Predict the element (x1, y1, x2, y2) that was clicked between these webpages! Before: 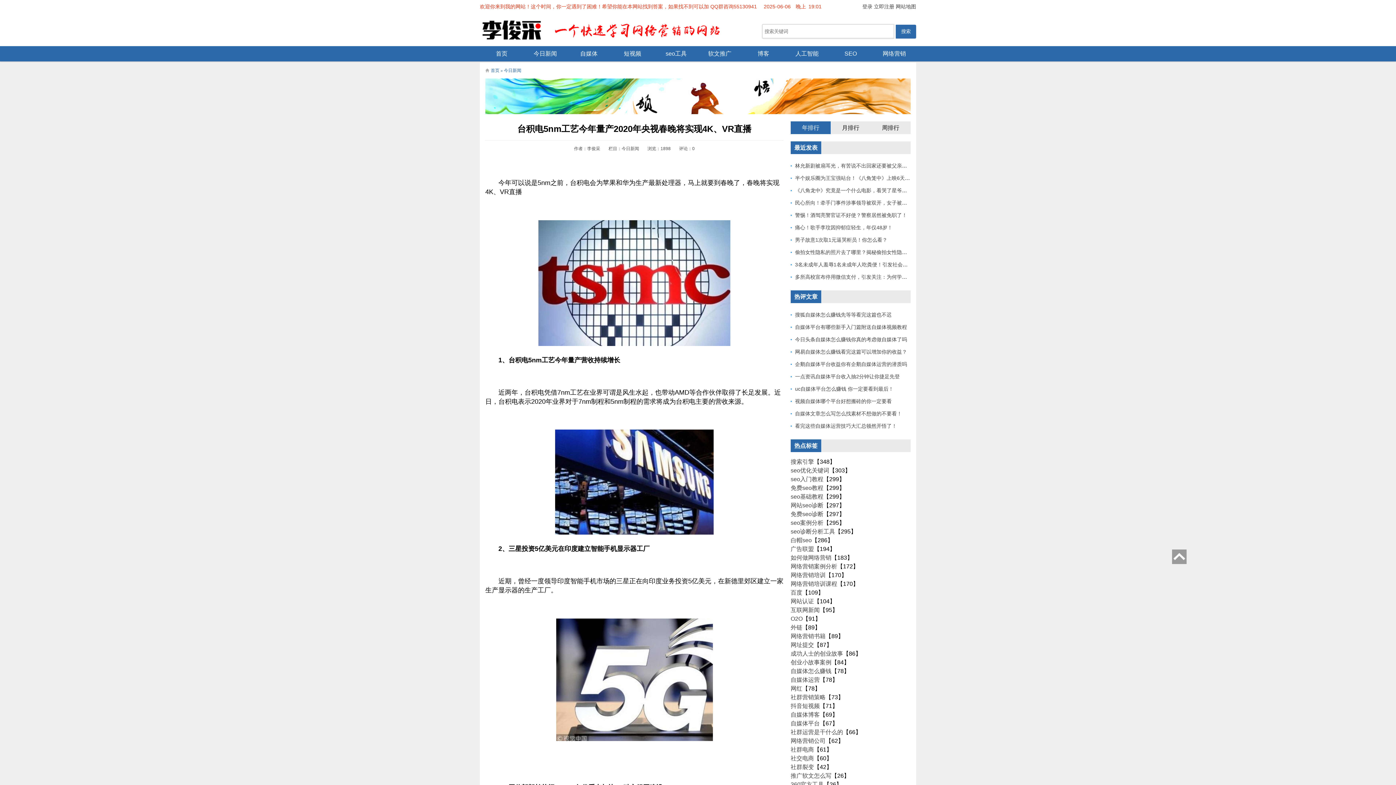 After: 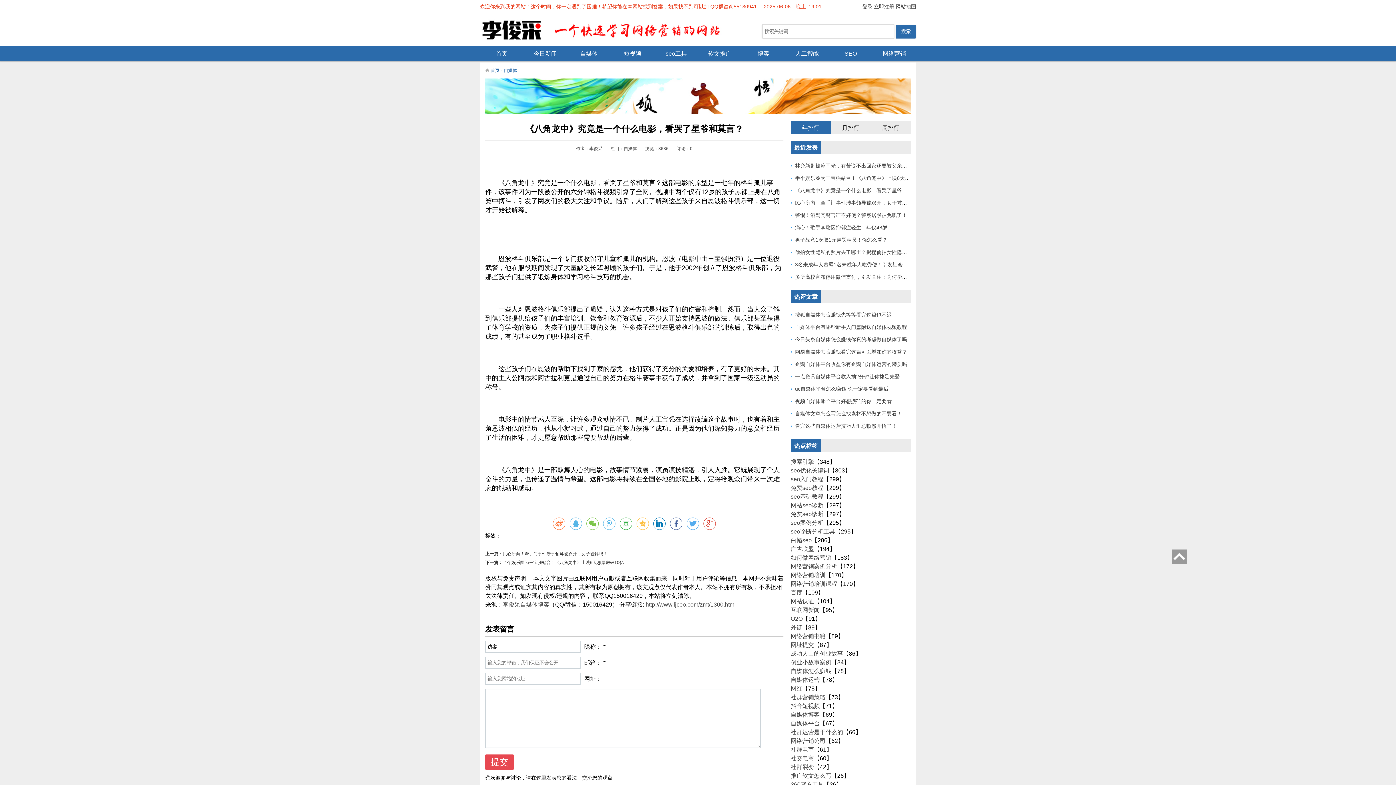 Action: label: 《八角龙中》究竟是一个什么电影，看哭了星爷和莫言？ bbox: (795, 187, 922, 193)